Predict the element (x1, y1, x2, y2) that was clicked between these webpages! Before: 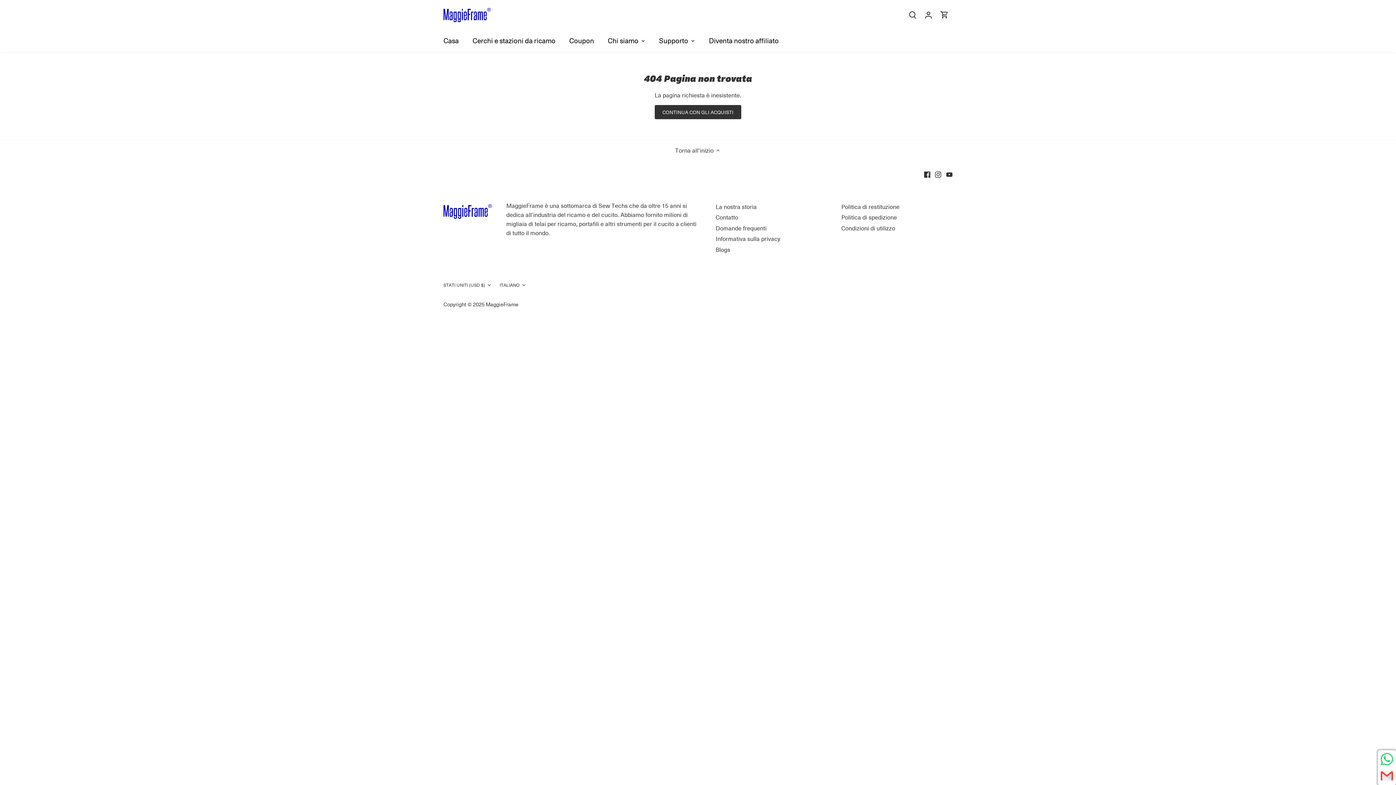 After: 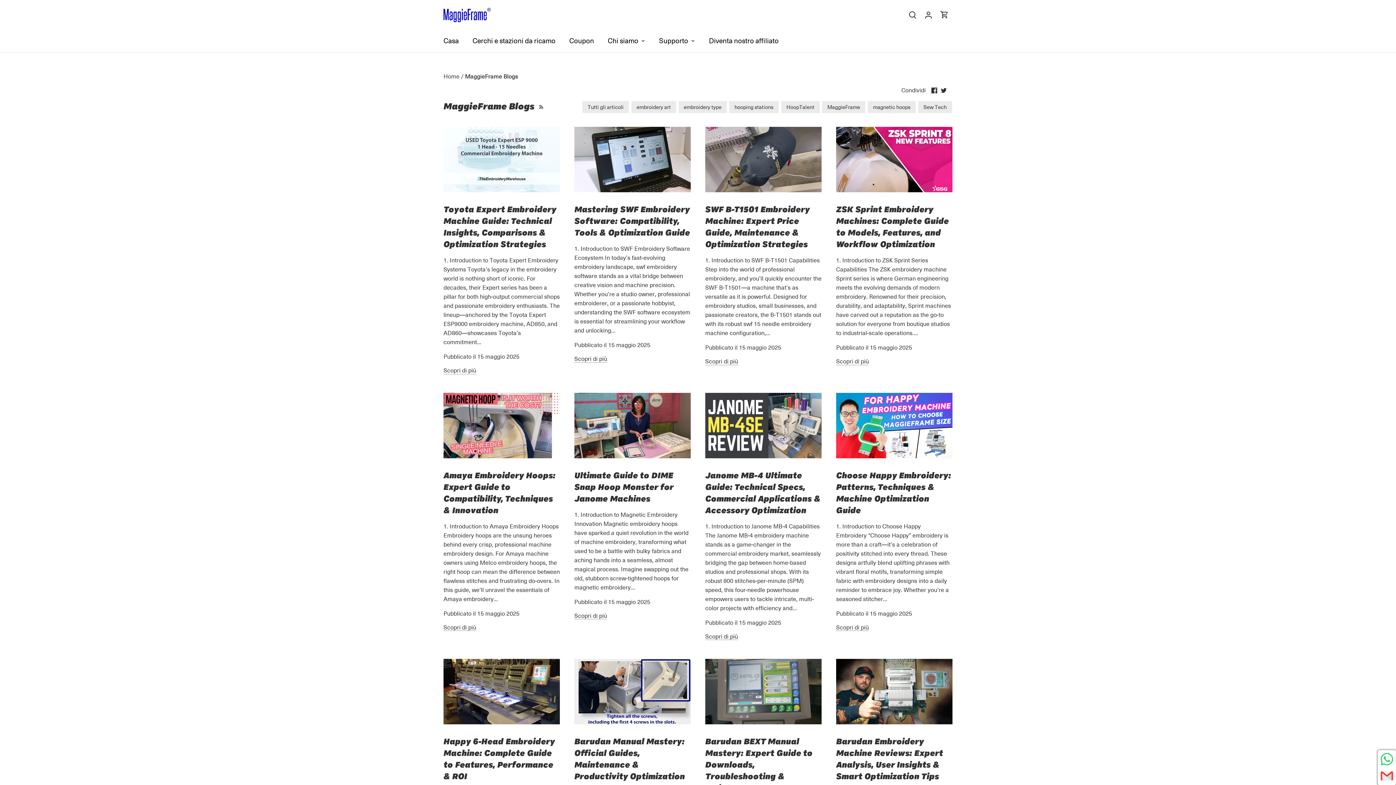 Action: bbox: (715, 245, 730, 254) label: Blogs